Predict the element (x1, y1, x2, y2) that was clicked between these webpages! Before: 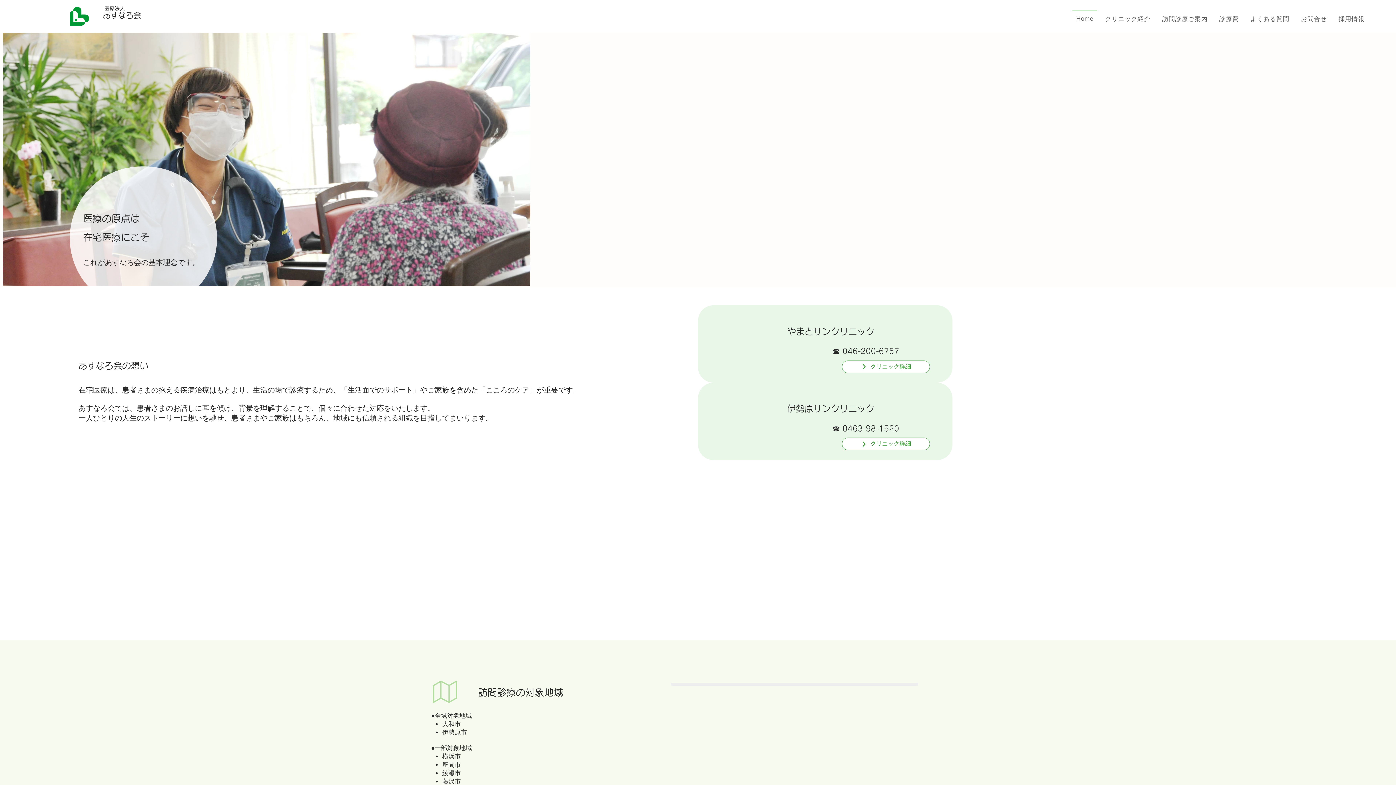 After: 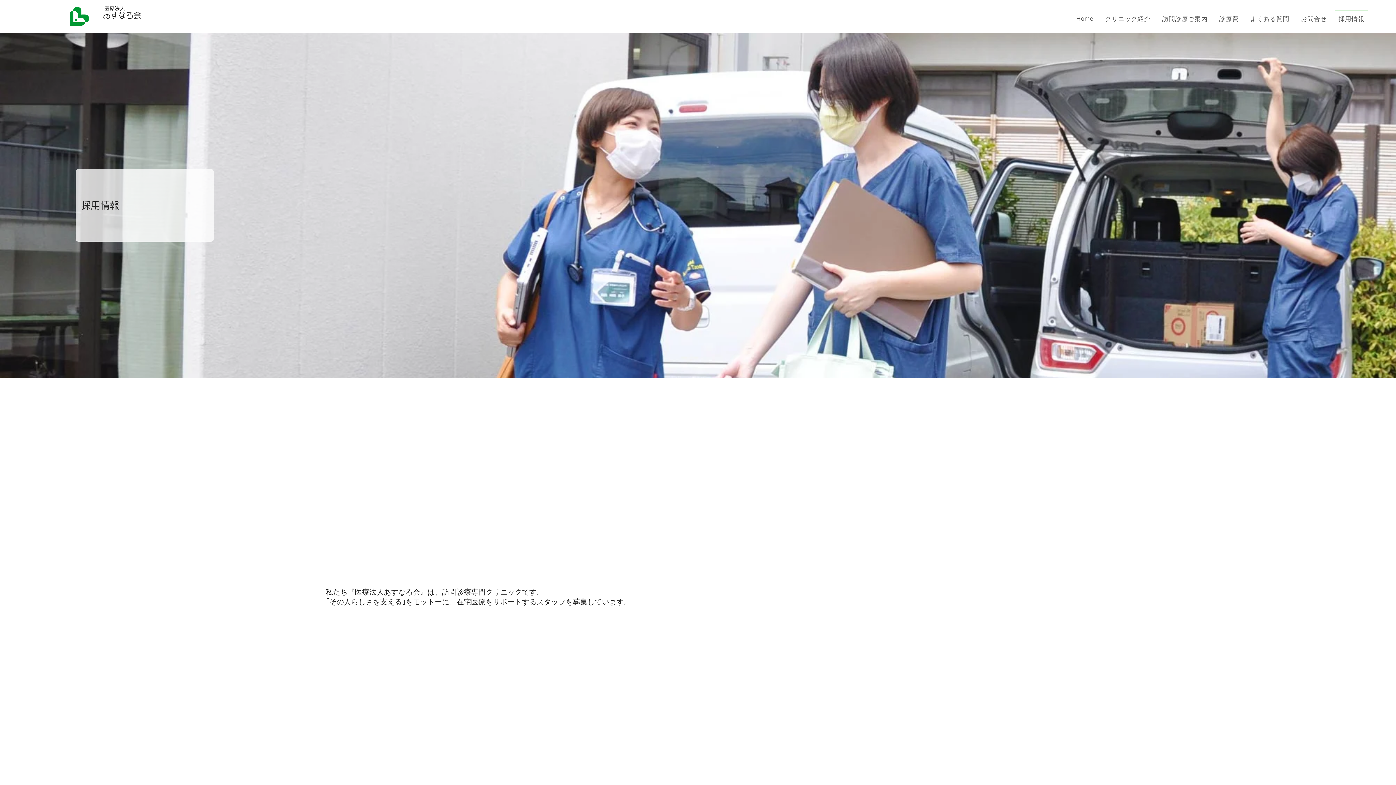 Action: label: 採用情報 bbox: (1335, 10, 1368, 26)